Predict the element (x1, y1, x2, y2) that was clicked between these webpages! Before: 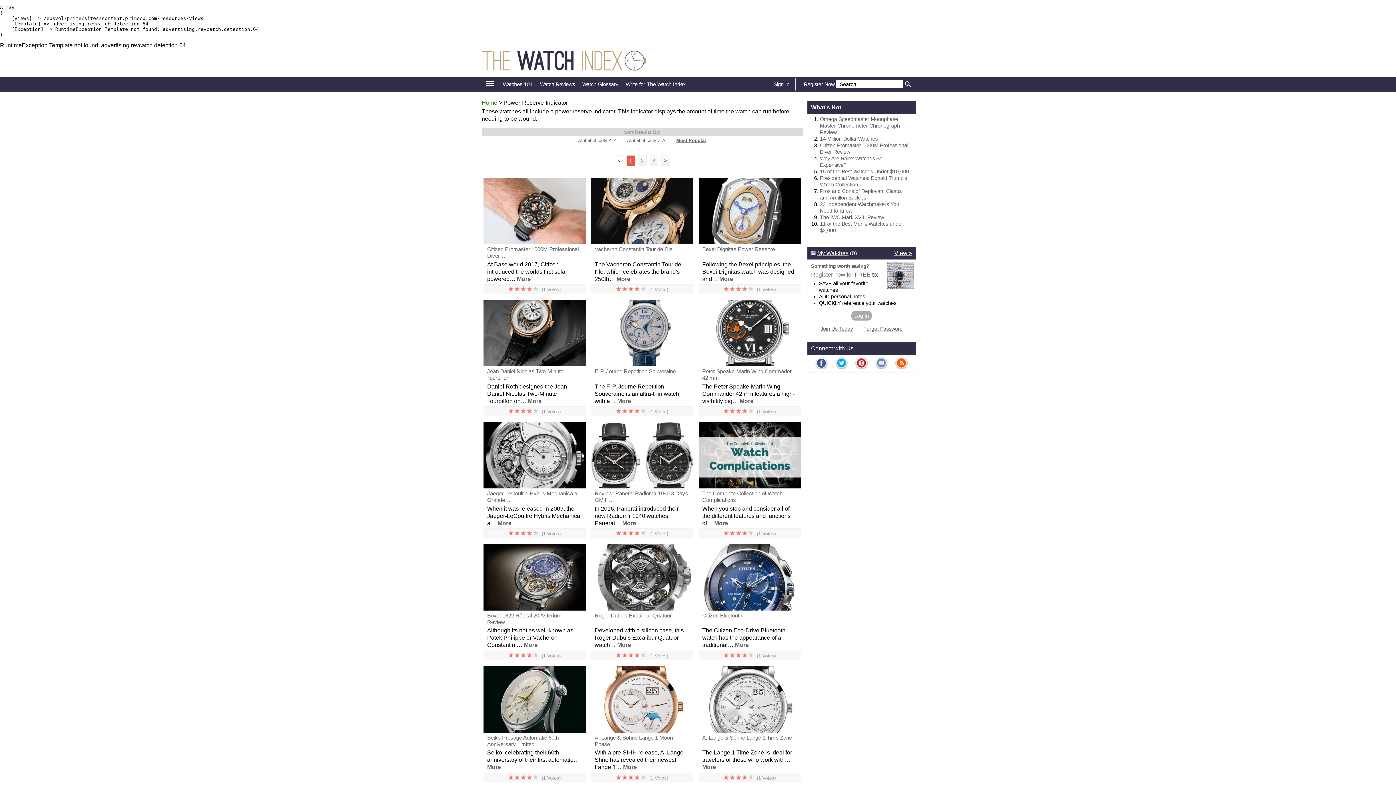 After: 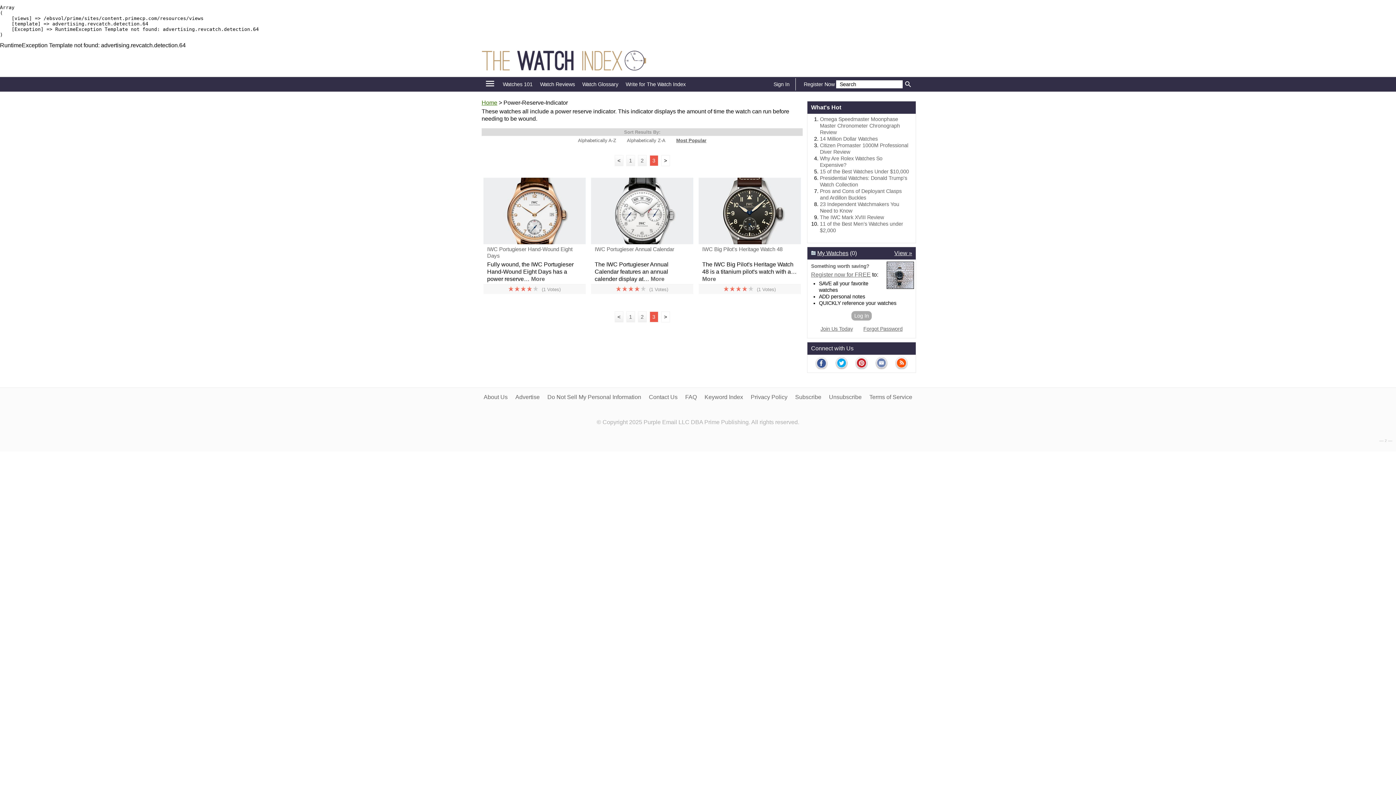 Action: bbox: (648, 157, 659, 163) label: 3